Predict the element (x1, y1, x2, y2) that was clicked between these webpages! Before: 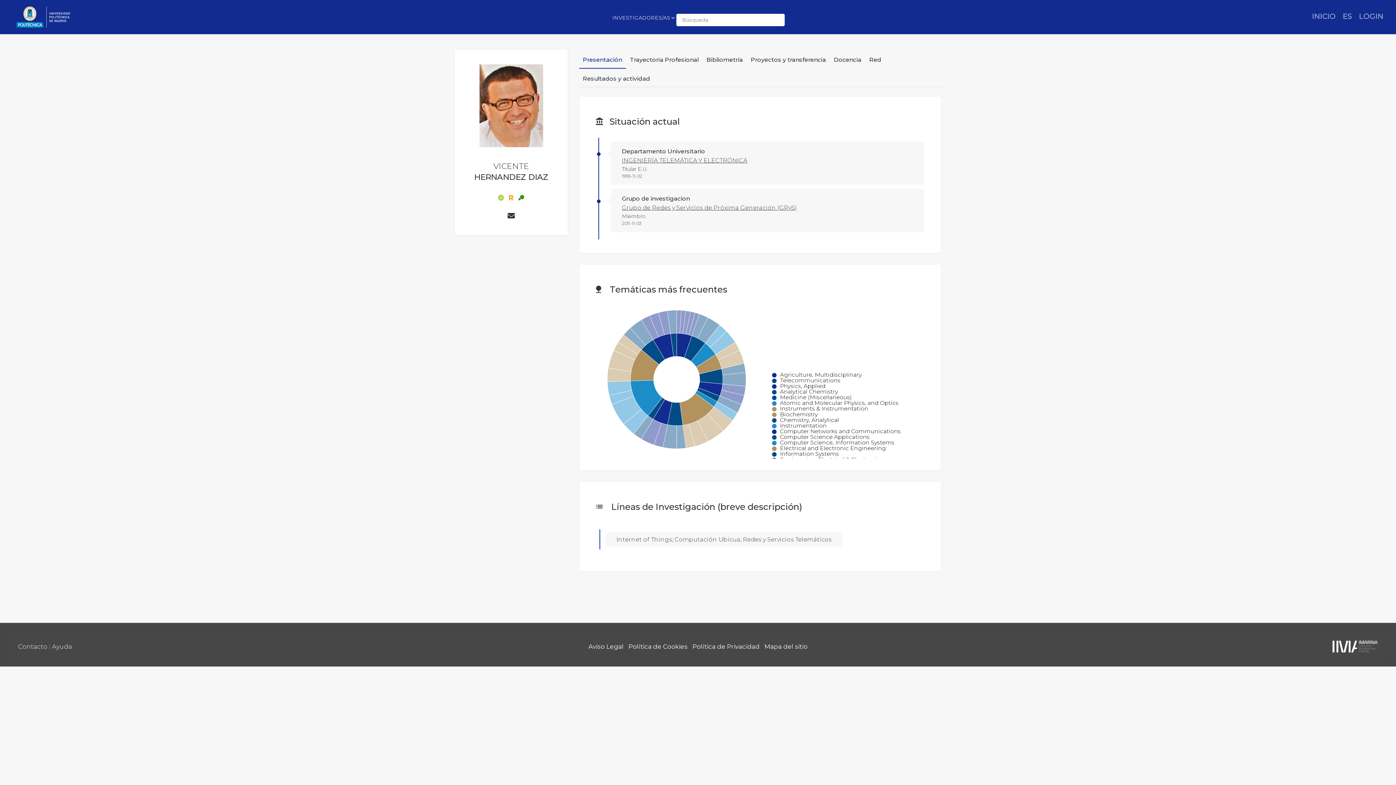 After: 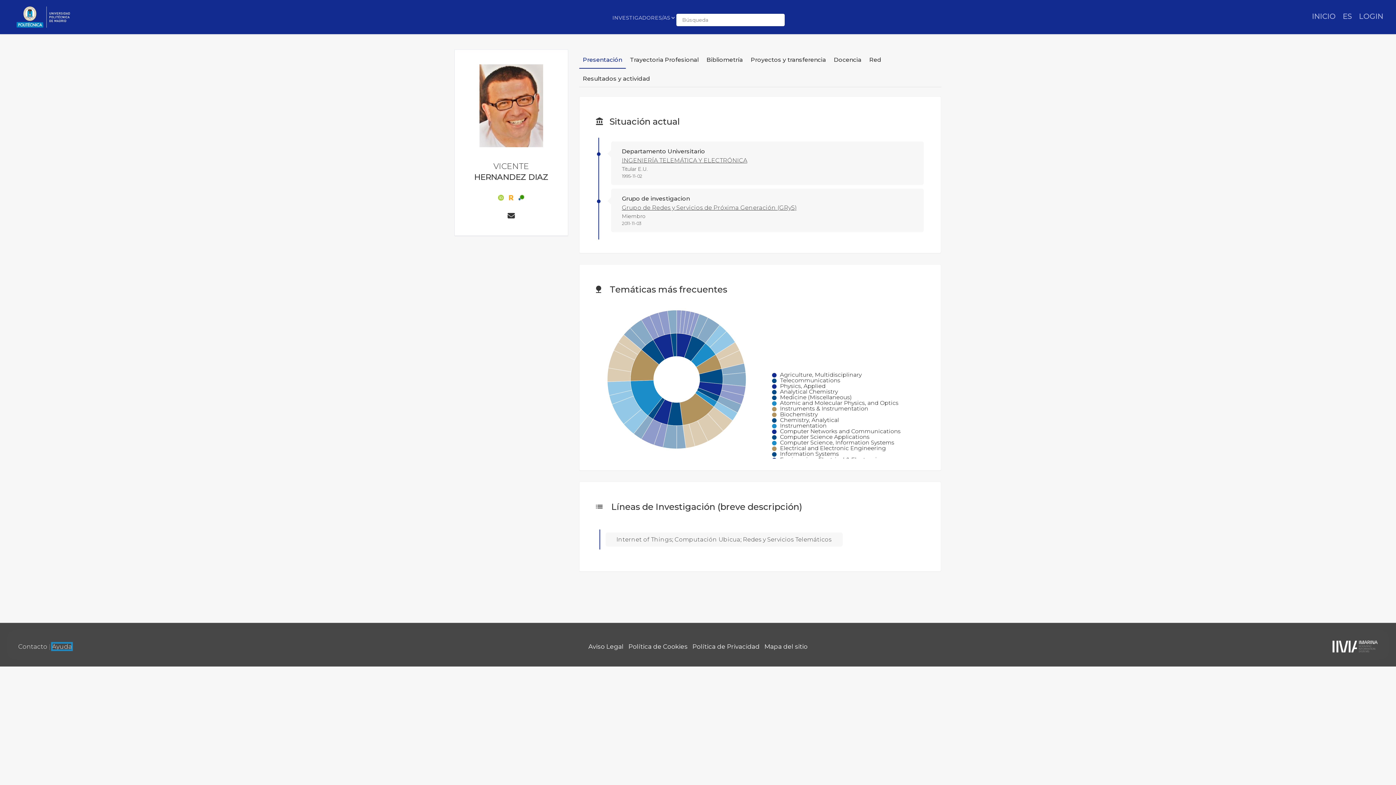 Action: bbox: (52, 643, 72, 650) label: Ayuda